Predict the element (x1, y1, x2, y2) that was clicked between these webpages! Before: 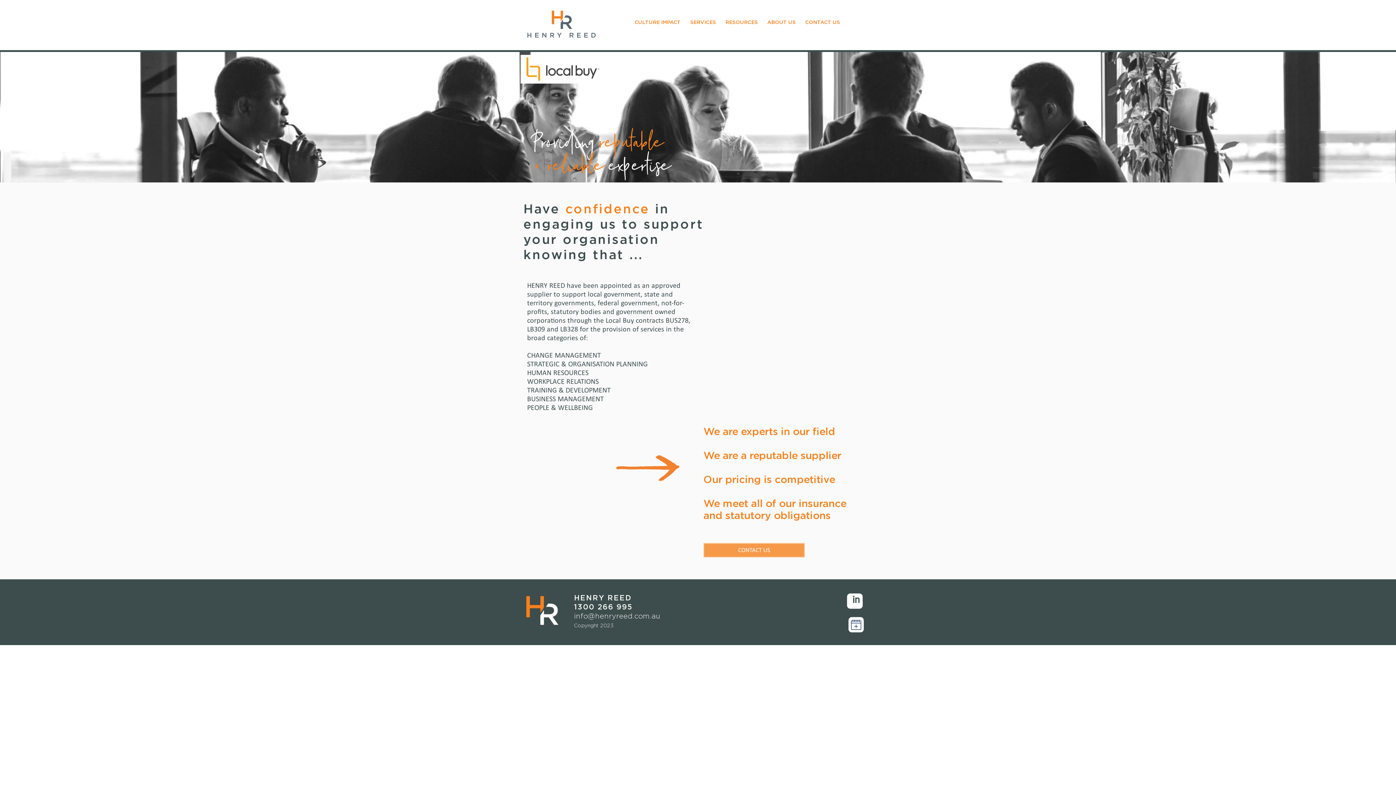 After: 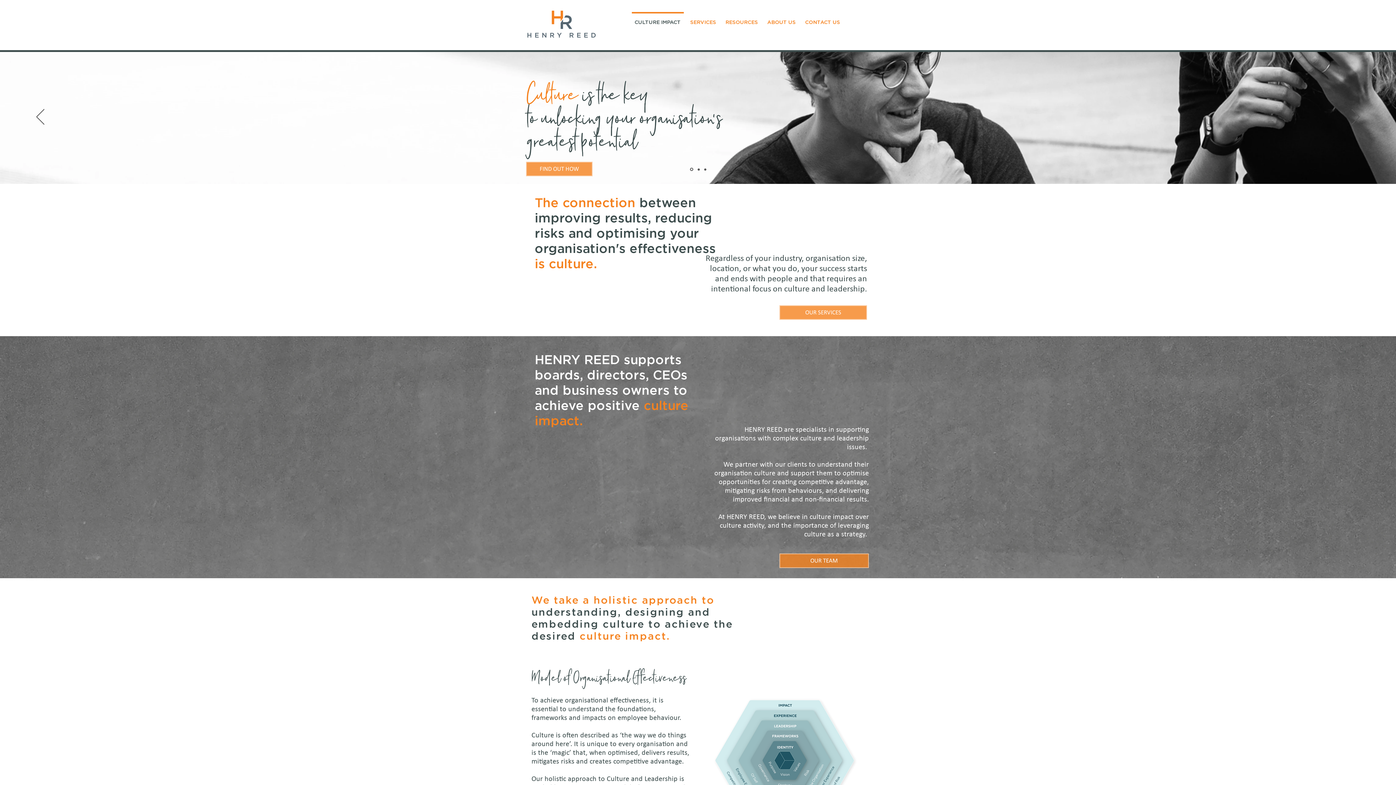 Action: label: CULTURE IMPACT bbox: (630, 12, 685, 26)